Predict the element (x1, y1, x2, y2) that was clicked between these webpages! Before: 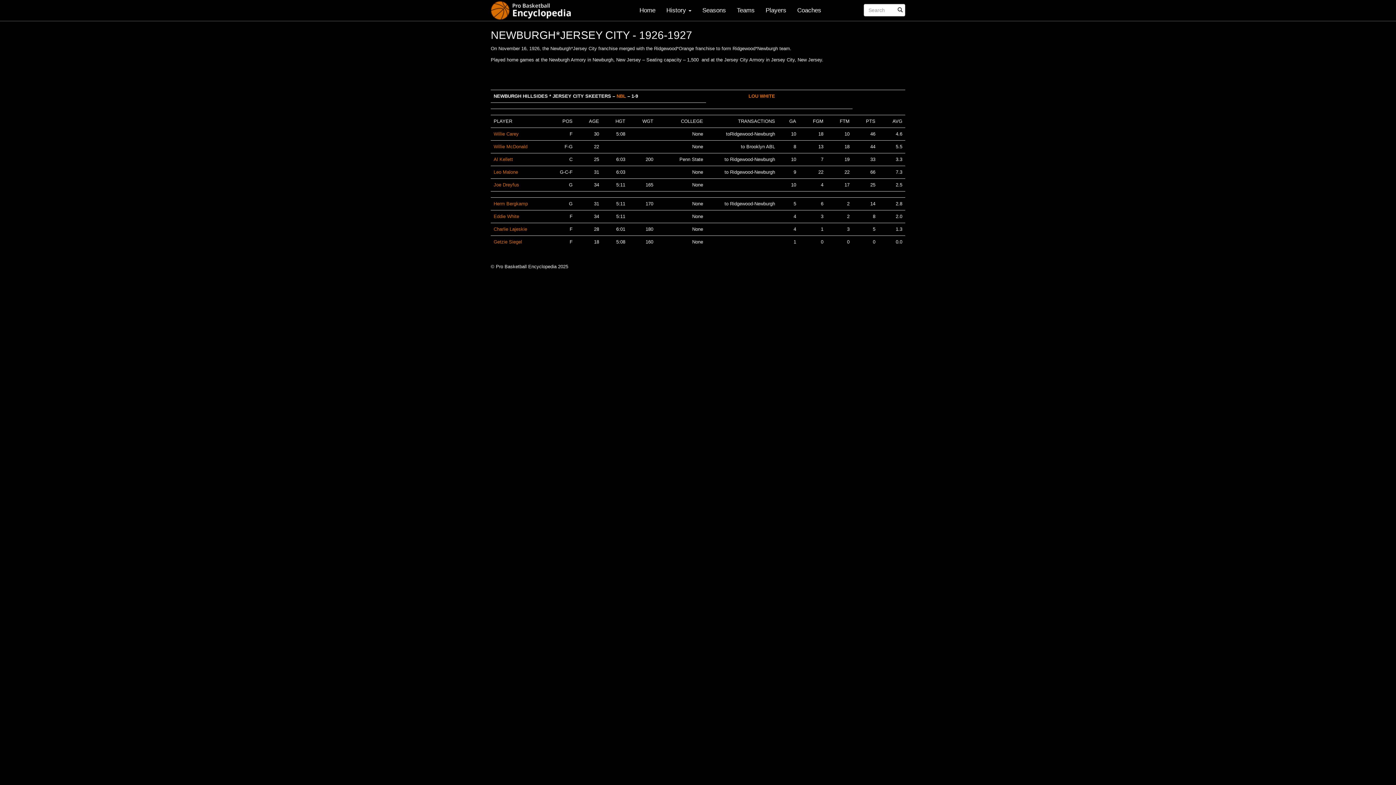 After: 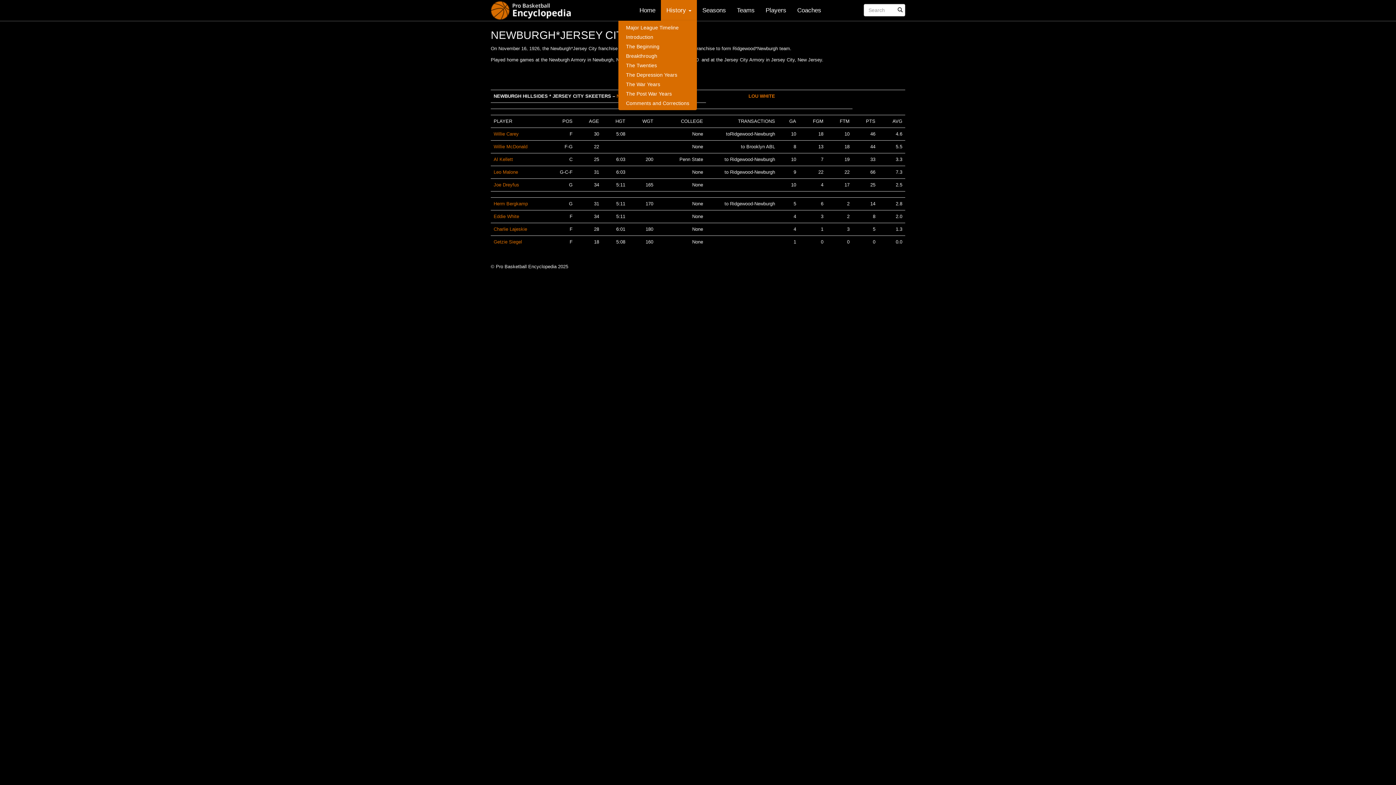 Action: label: History  bbox: (661, 0, 697, 20)